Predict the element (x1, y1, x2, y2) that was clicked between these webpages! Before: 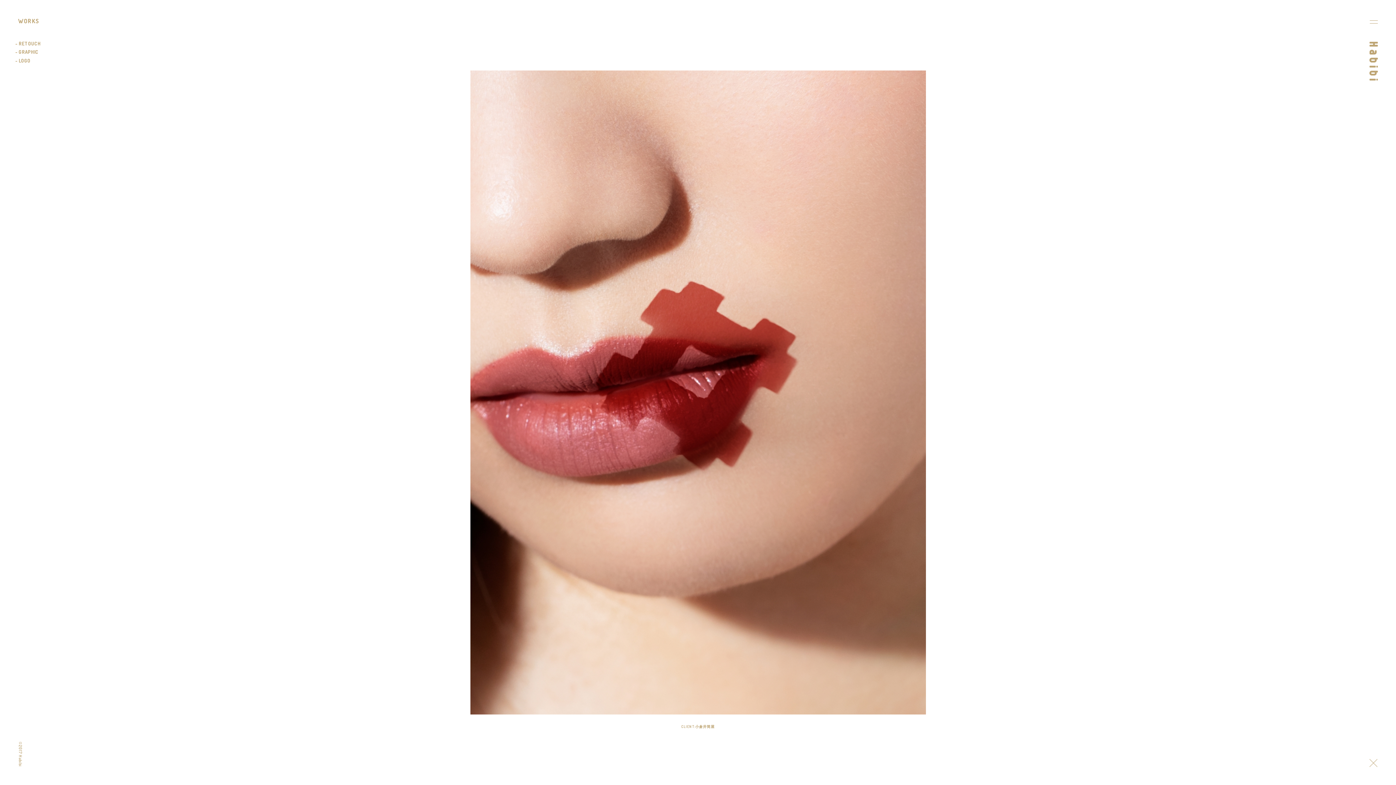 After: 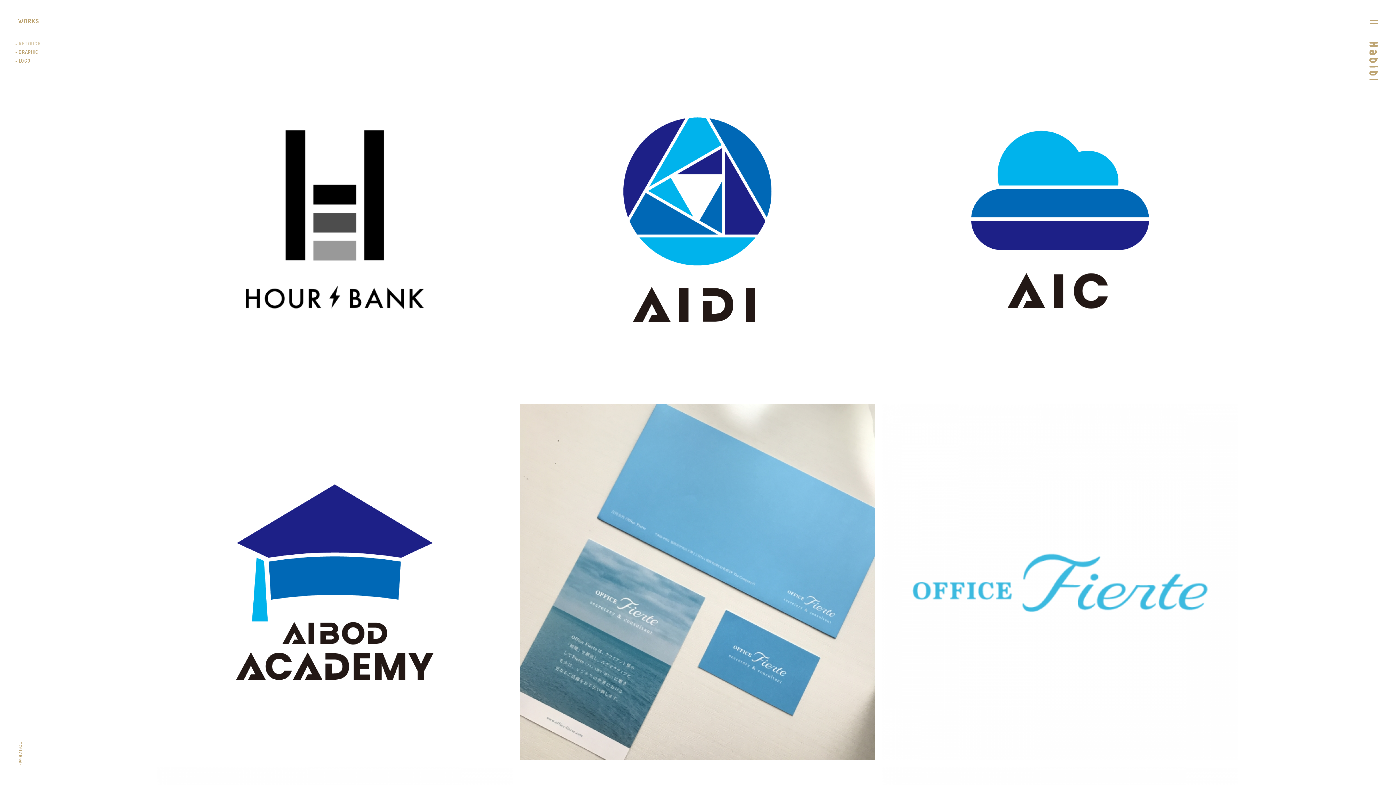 Action: label: RETOUCH bbox: (15, 40, 40, 46)